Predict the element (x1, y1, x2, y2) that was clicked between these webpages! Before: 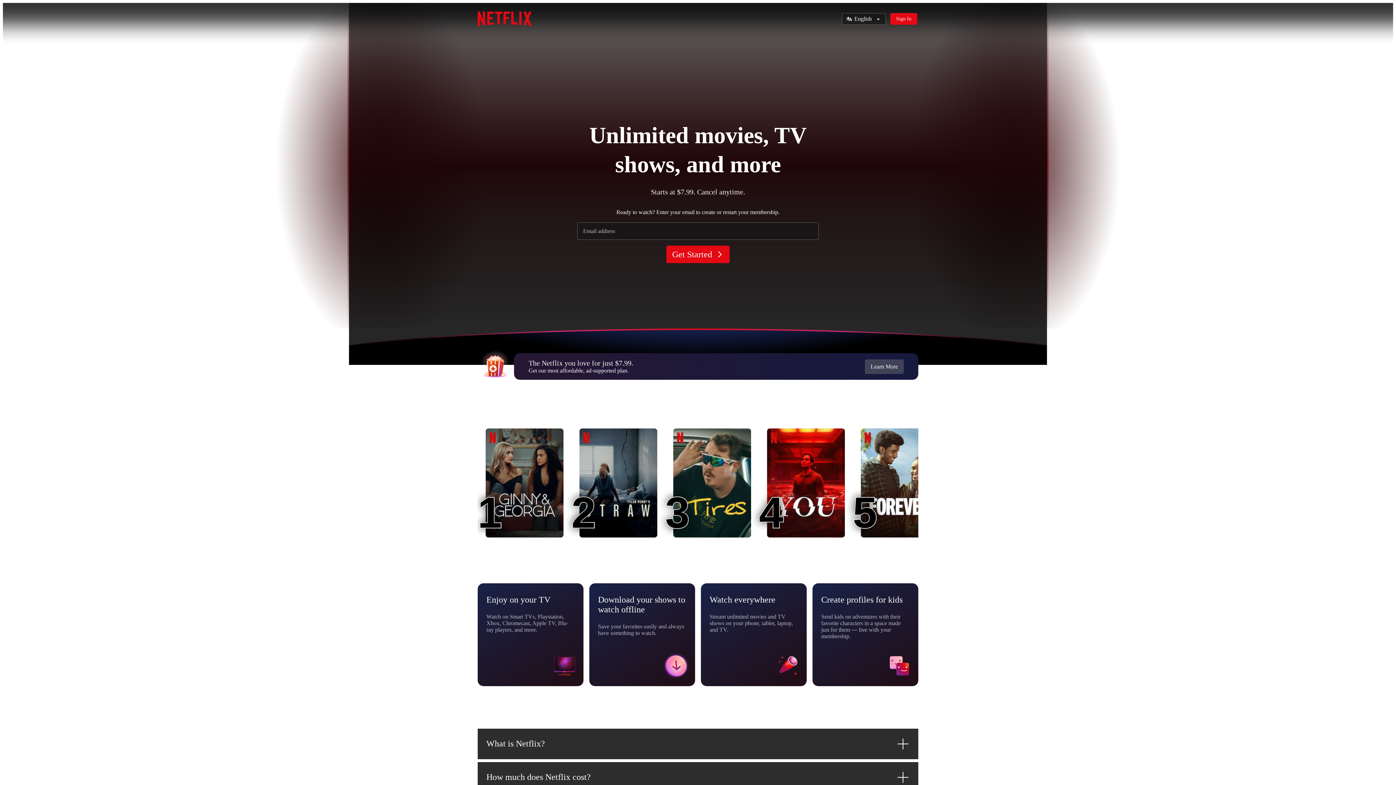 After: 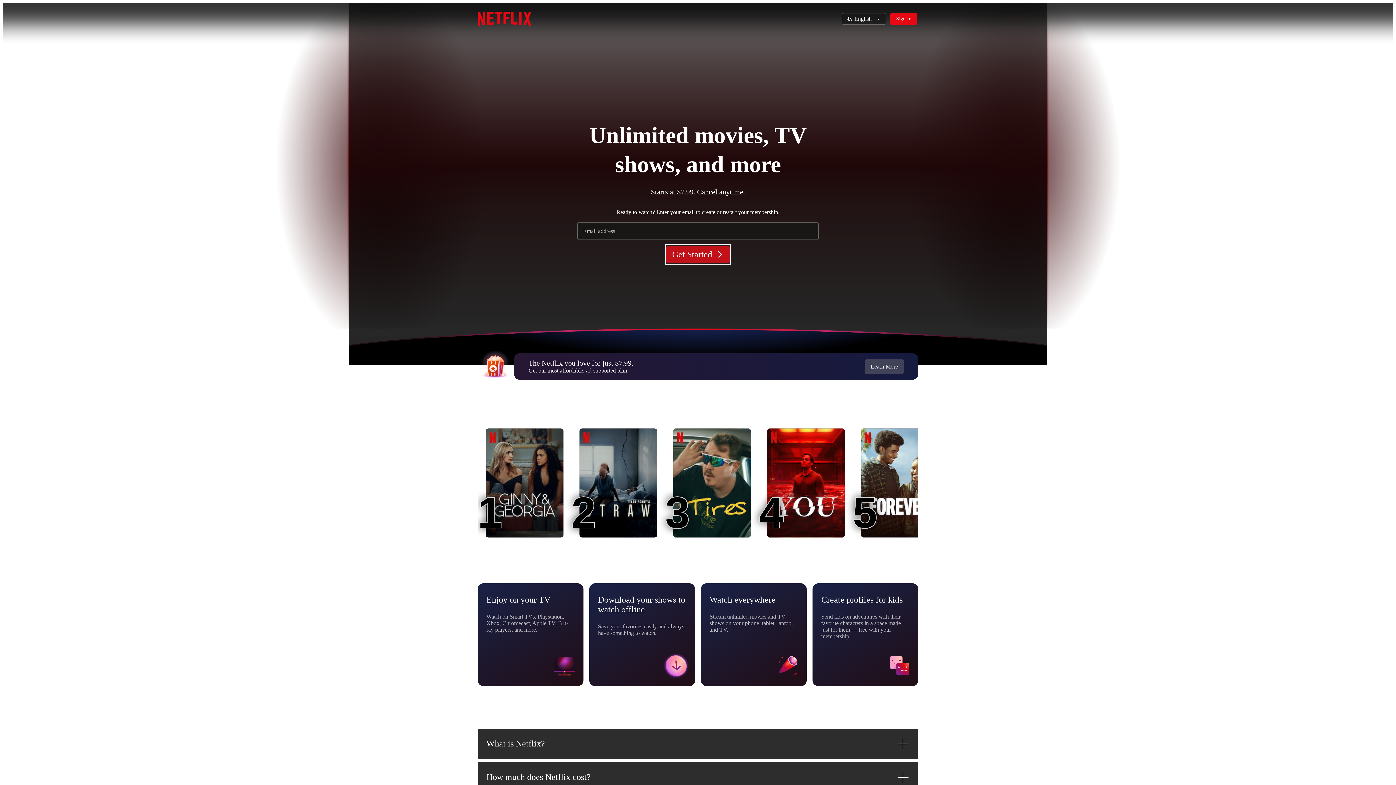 Action: label: Get Started bbox: (666, 245, 729, 263)